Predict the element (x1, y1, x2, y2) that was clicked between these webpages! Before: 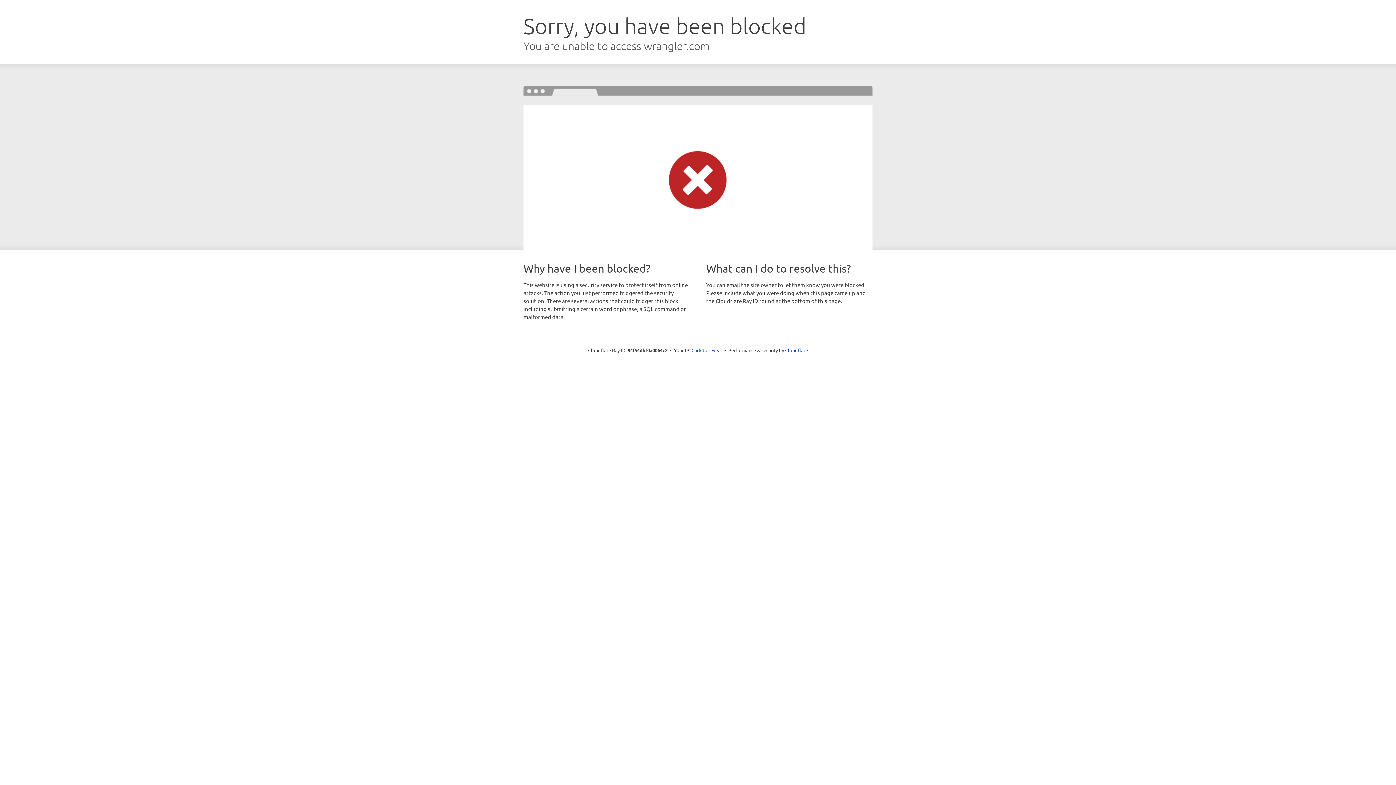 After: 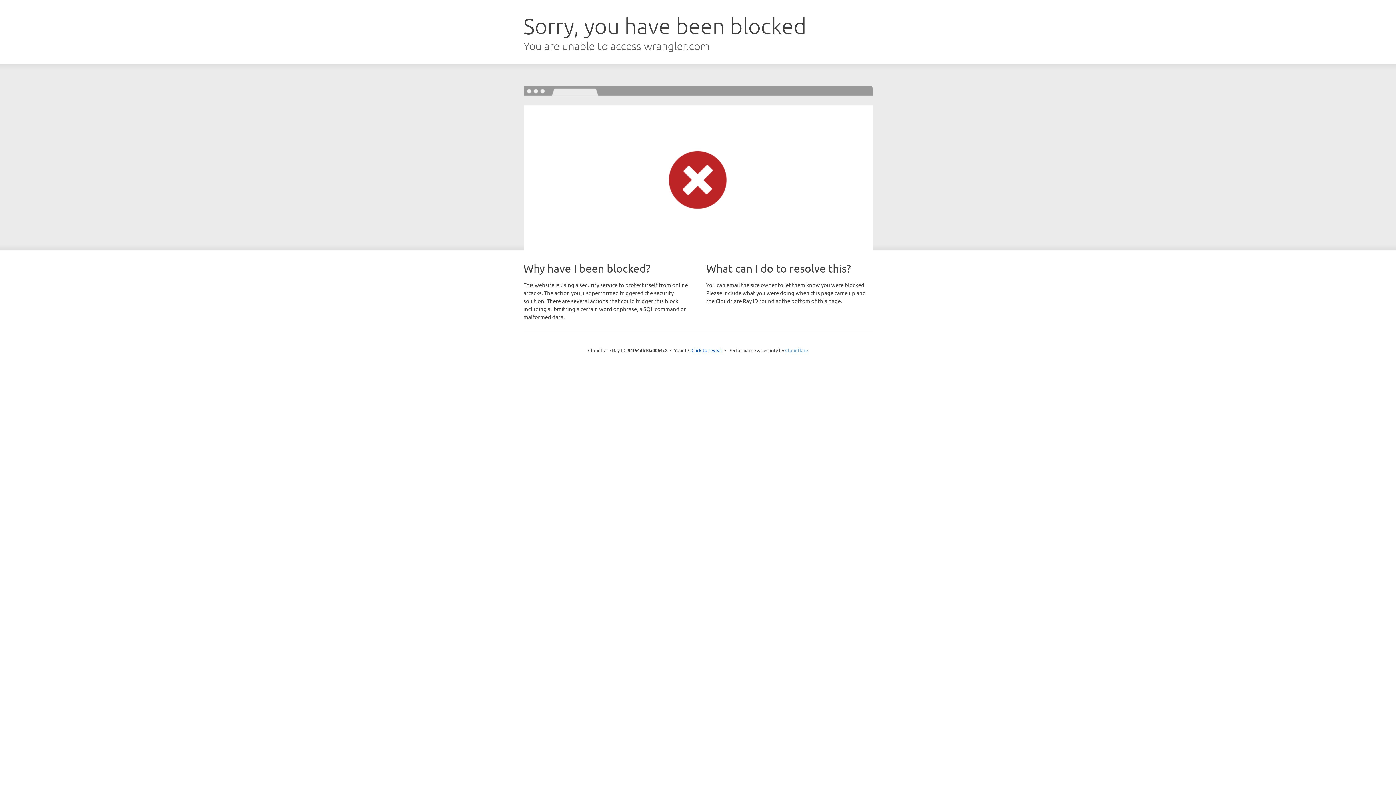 Action: label: Cloudflare bbox: (785, 347, 808, 353)